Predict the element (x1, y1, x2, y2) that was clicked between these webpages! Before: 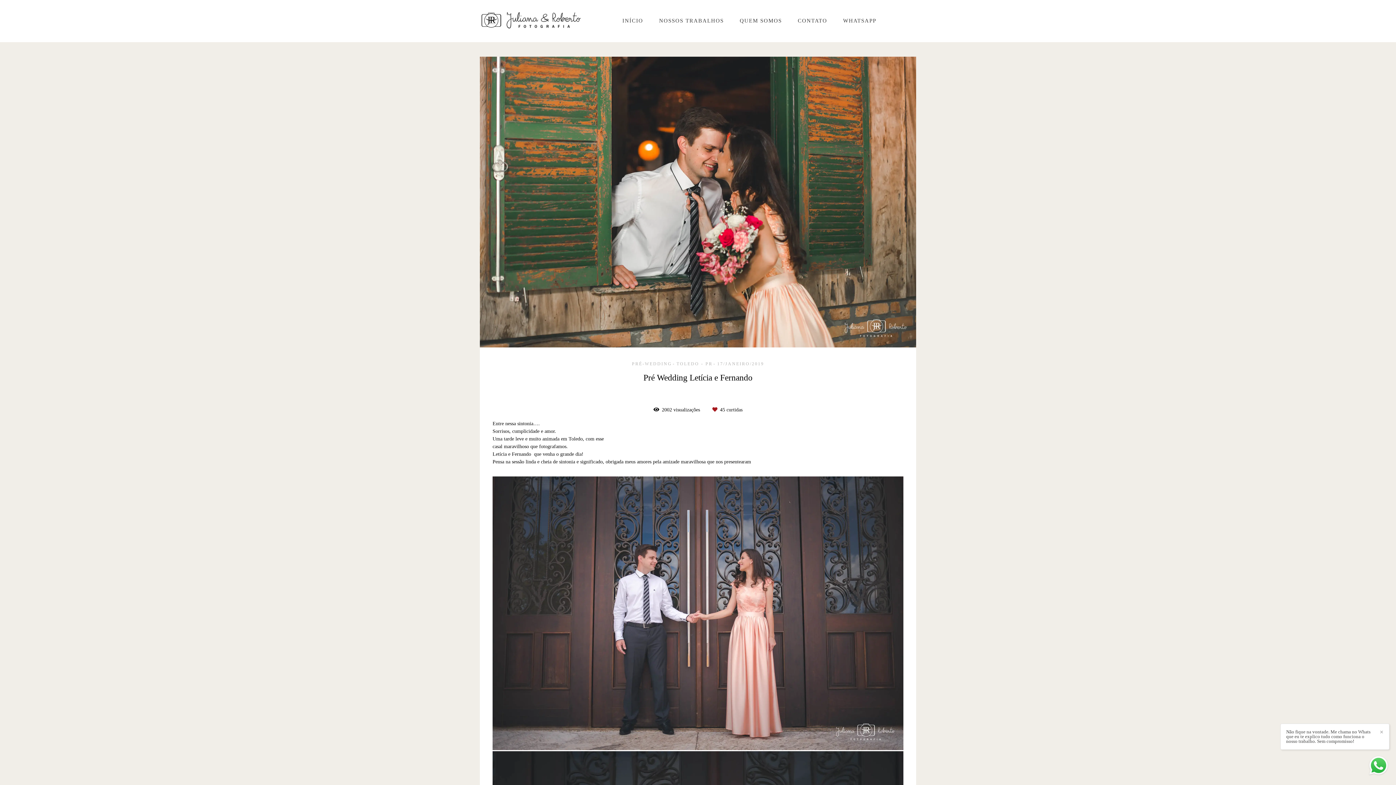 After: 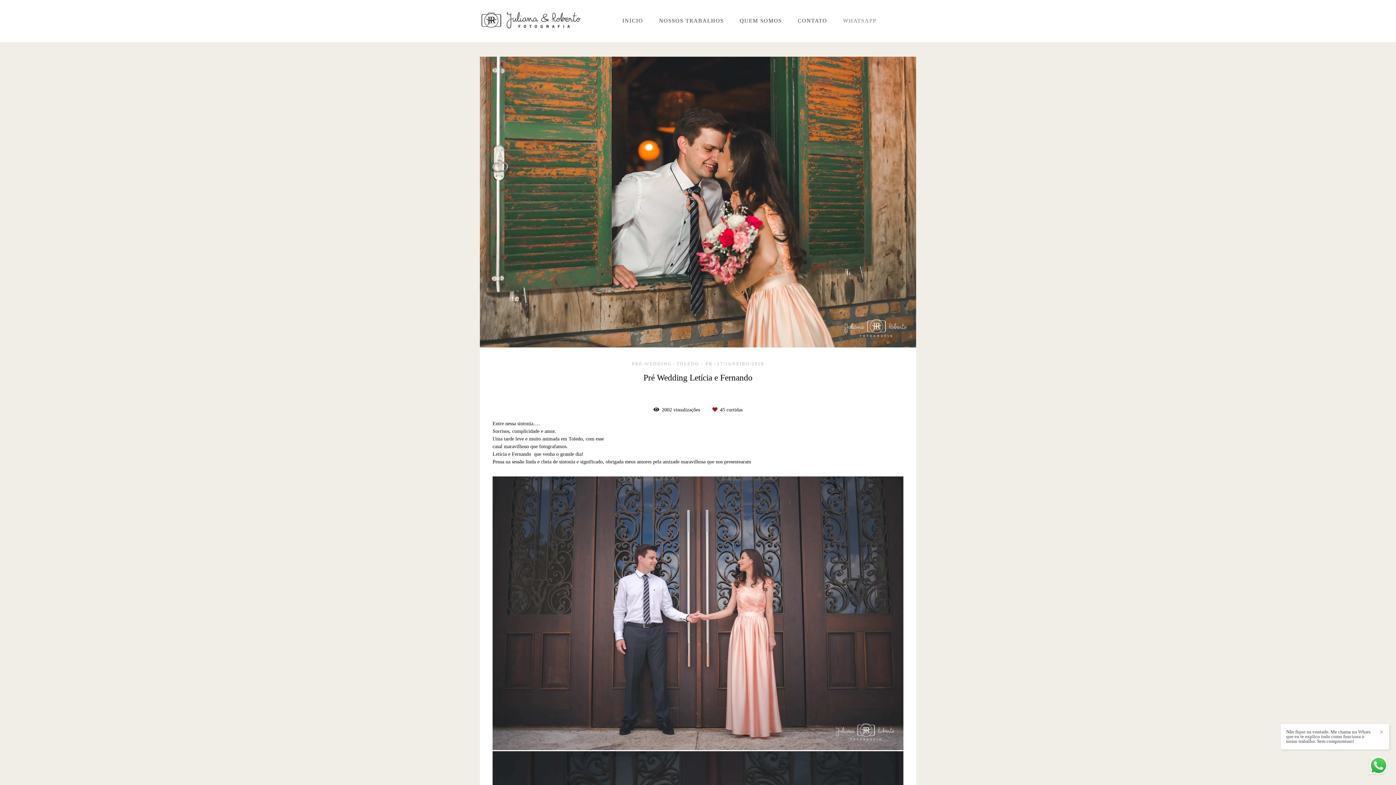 Action: label: WHATSAPP bbox: (836, 14, 883, 27)